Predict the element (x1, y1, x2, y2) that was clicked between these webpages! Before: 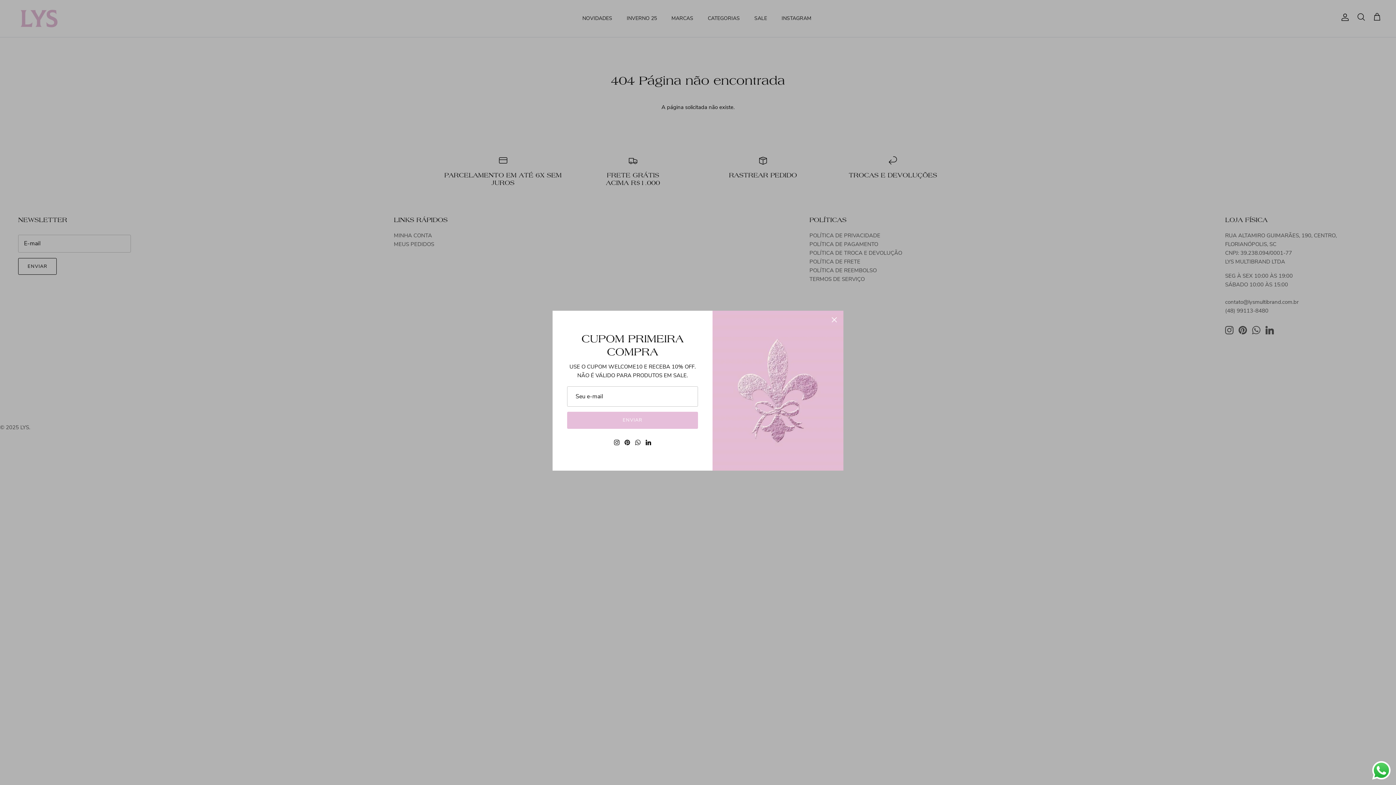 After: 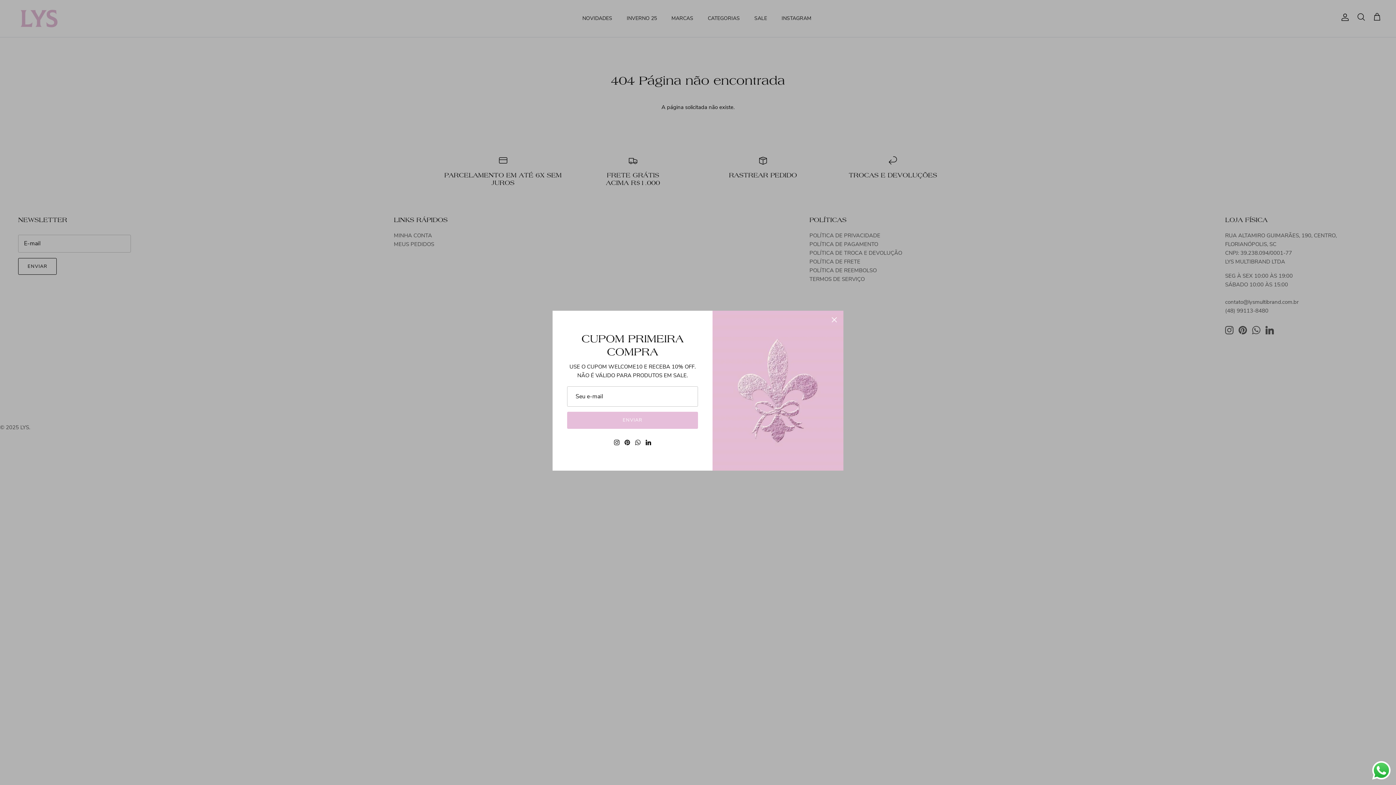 Action: bbox: (614, 440, 619, 445) label: Instagram